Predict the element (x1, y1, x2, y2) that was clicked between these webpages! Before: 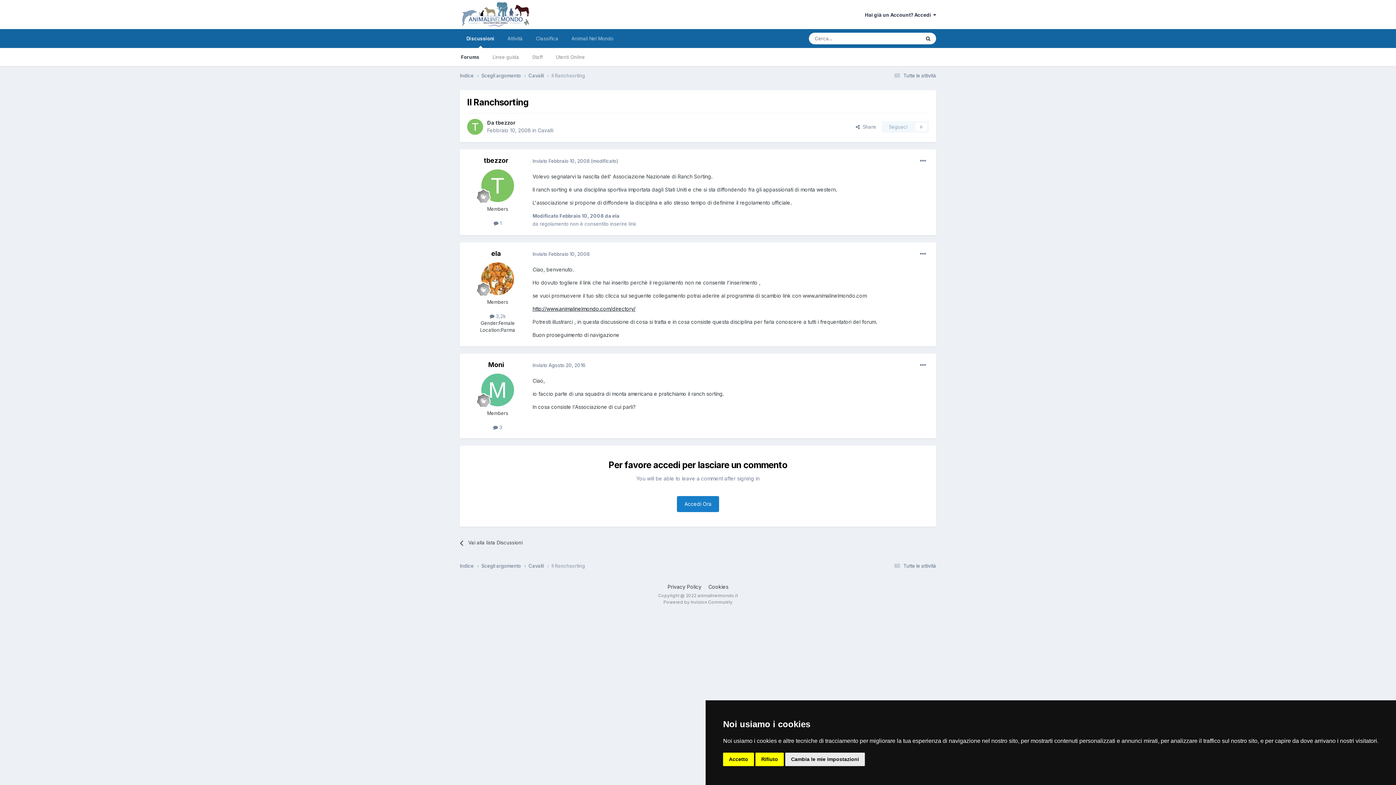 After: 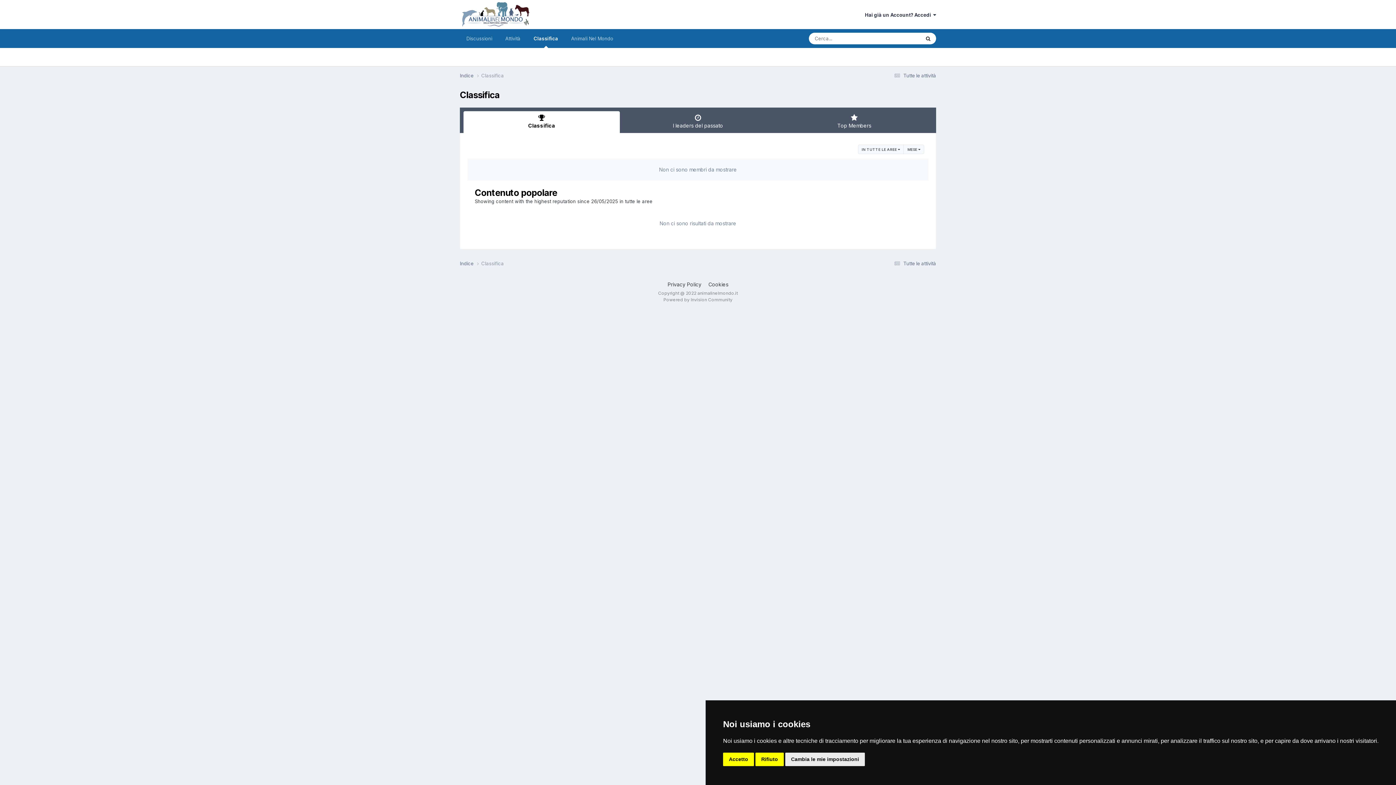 Action: label: Classifica bbox: (529, 29, 565, 48)